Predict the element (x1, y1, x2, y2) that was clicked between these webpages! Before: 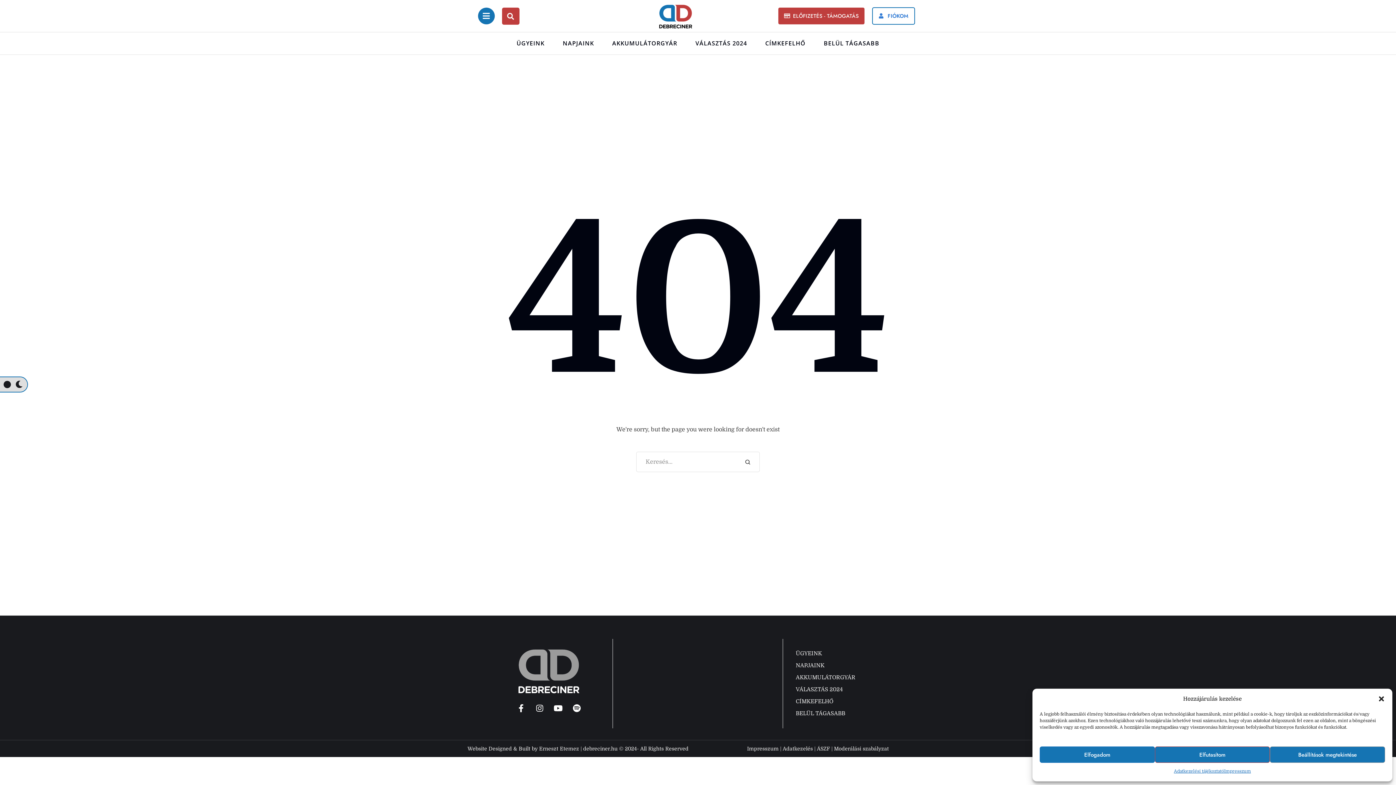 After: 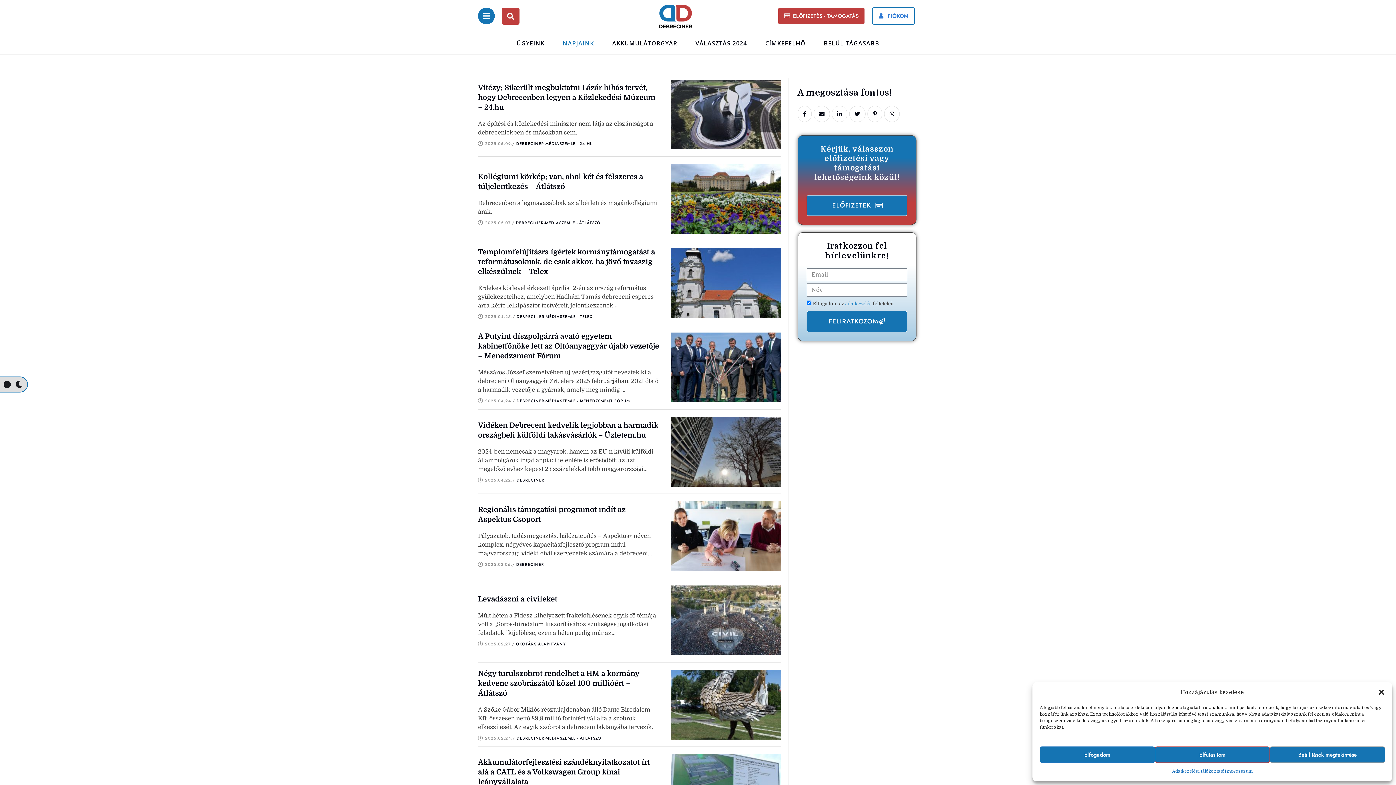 Action: label: Menu item bbox: (558, 37, 598, 49)